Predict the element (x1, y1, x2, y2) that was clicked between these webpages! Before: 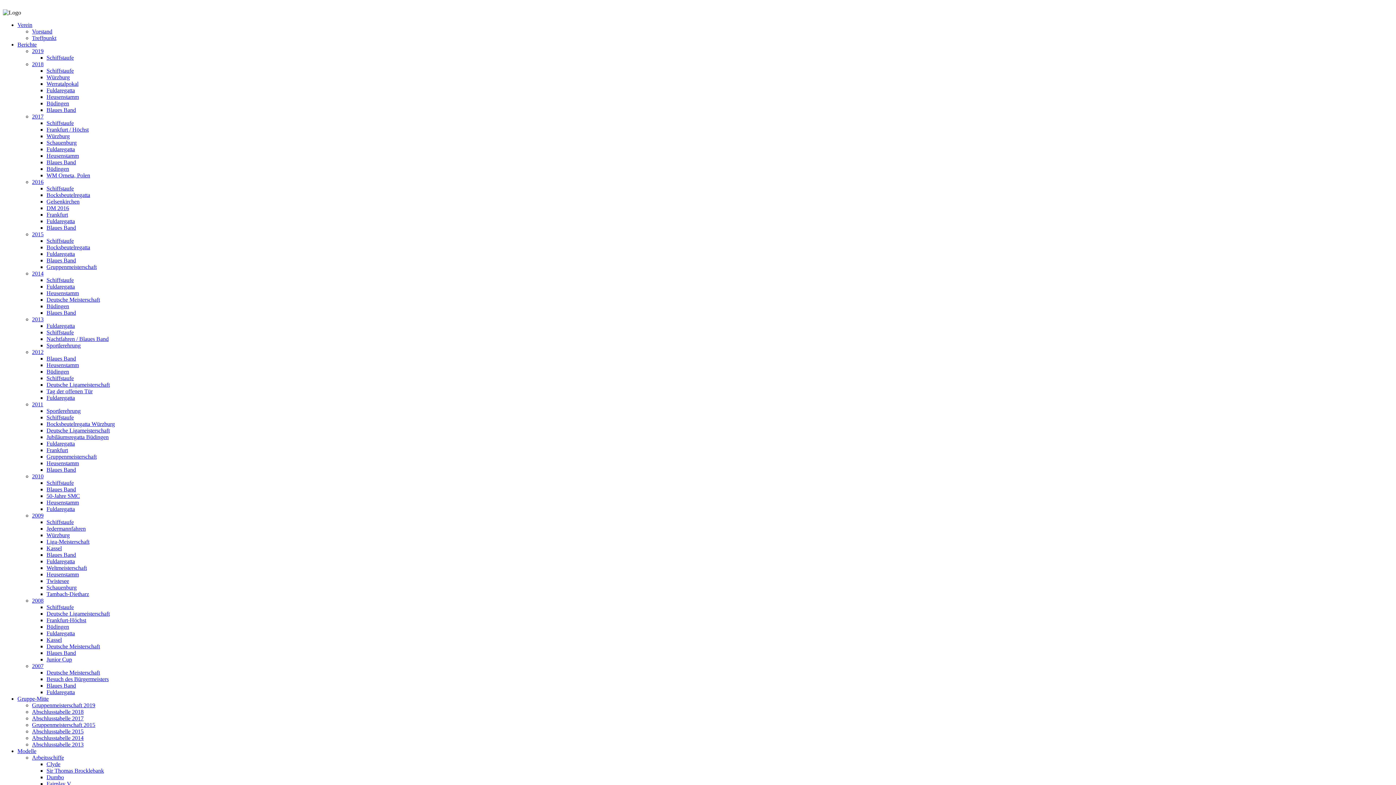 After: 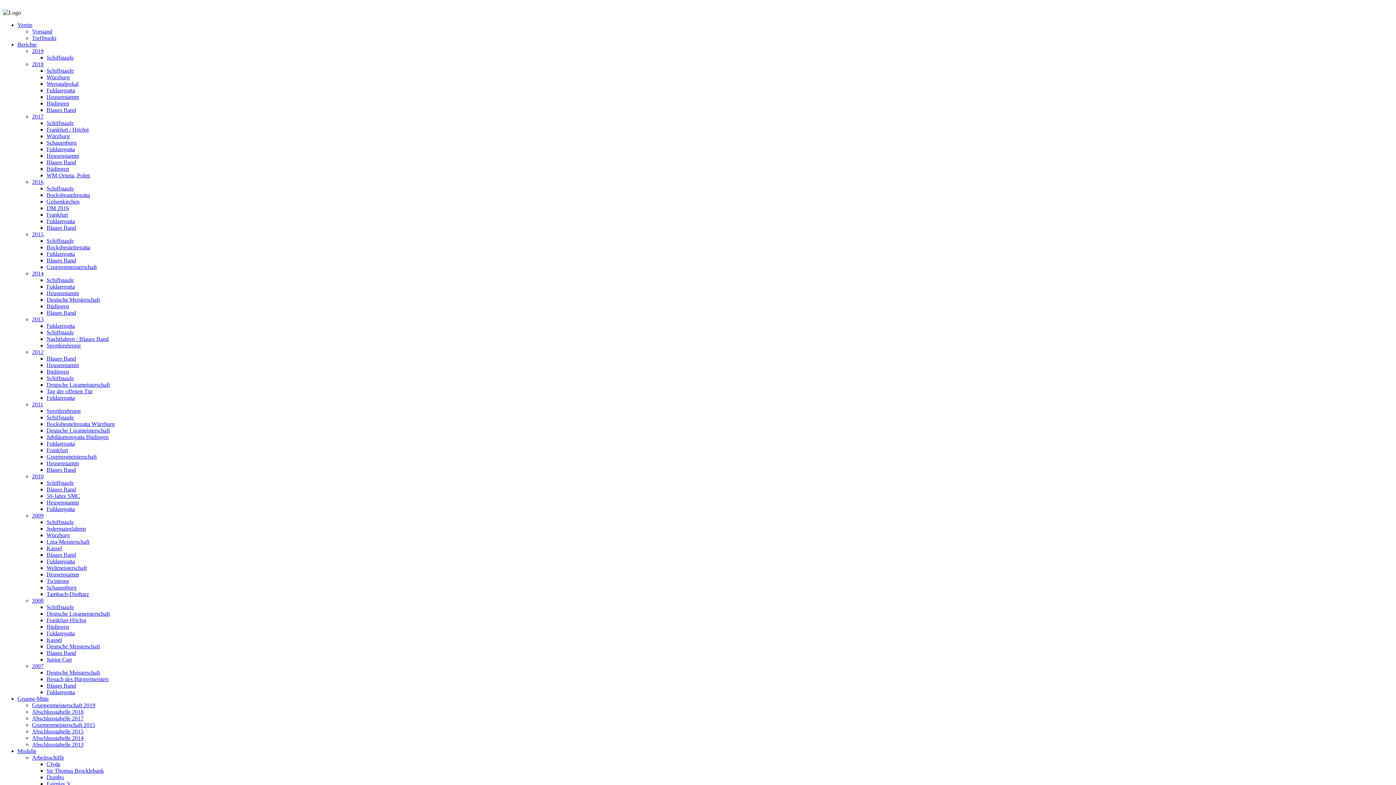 Action: bbox: (32, 722, 95, 728) label: Gruppenmeisterschaft 2015